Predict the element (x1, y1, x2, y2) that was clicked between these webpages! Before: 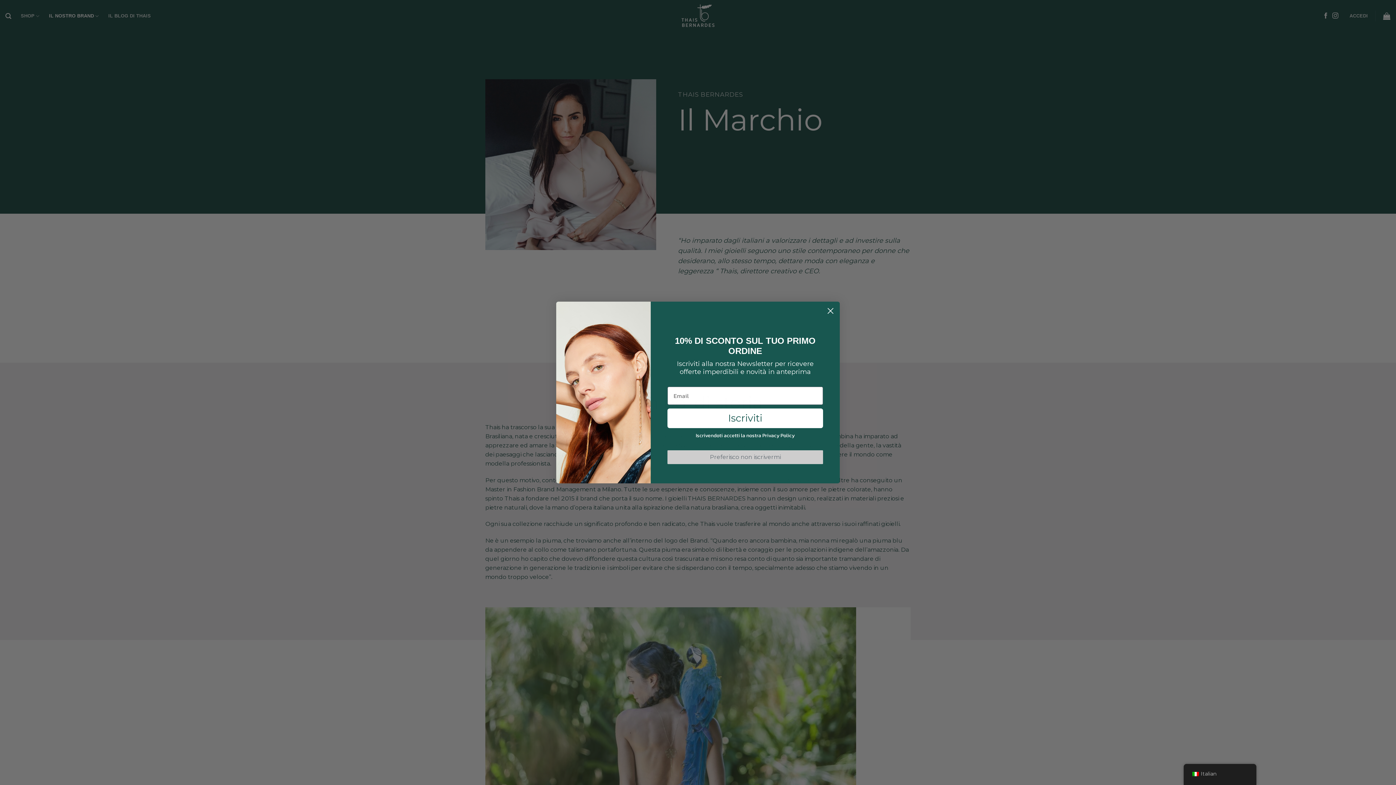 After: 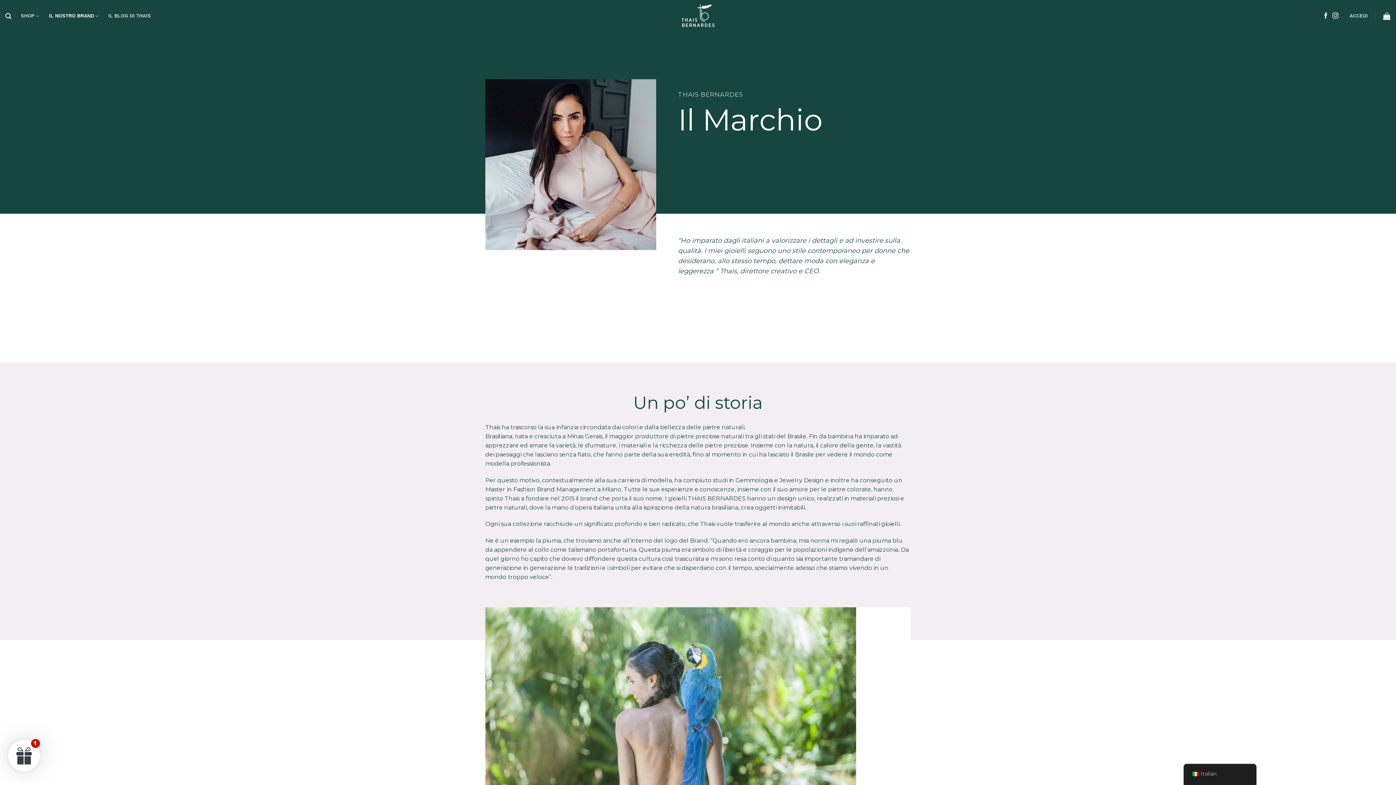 Action: label: Close dialog bbox: (824, 304, 837, 317)